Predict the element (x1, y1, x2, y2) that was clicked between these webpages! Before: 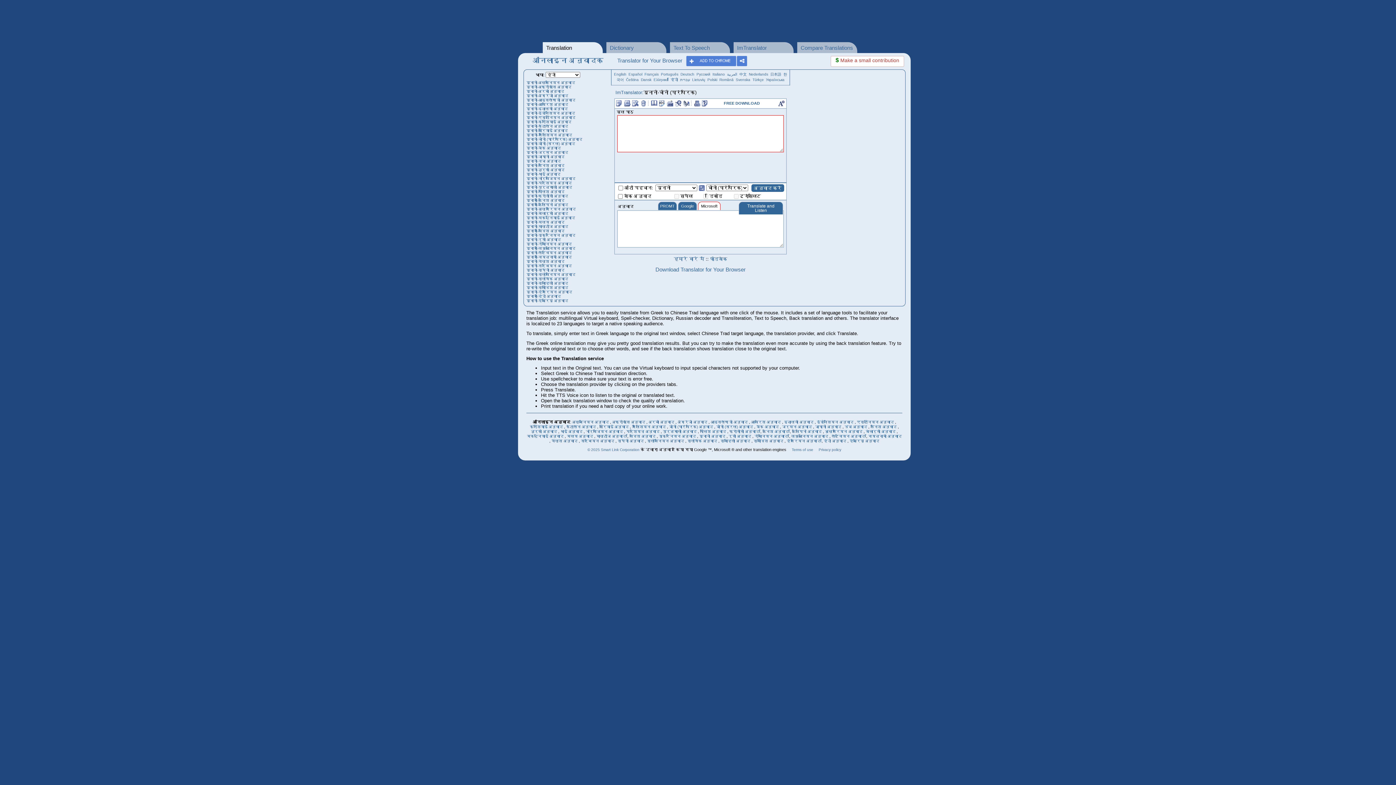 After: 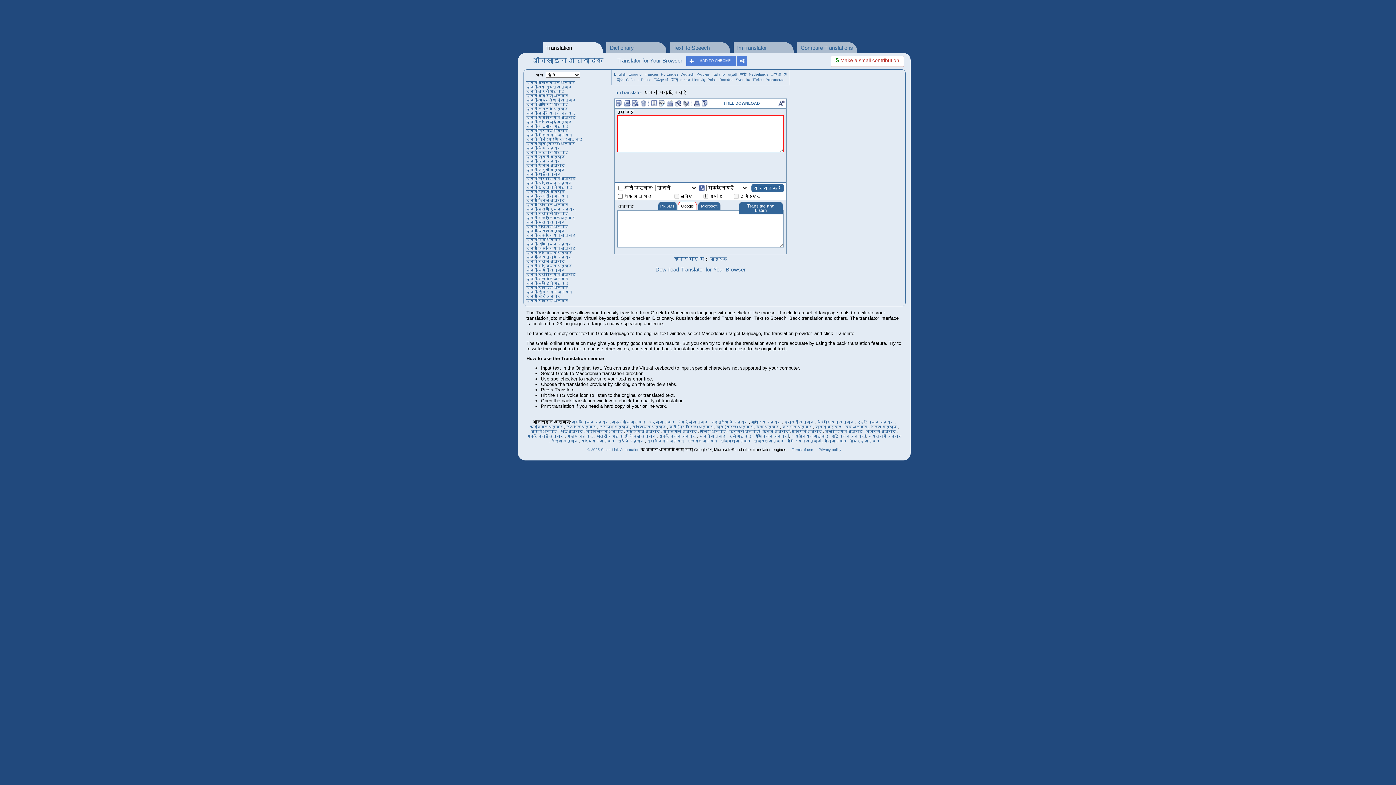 Action: label: यूनानी-मकदूनियाई अनुवाद bbox: (526, 216, 575, 220)